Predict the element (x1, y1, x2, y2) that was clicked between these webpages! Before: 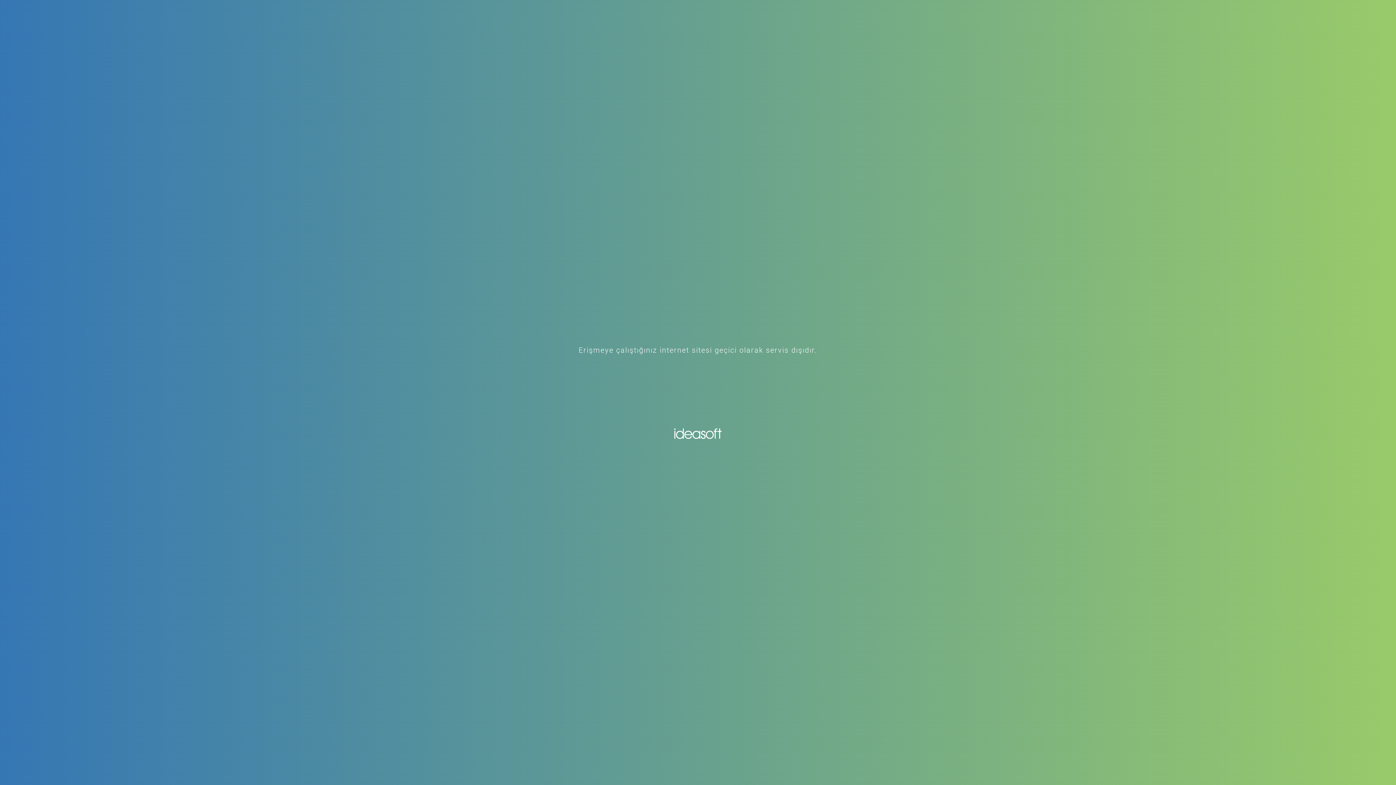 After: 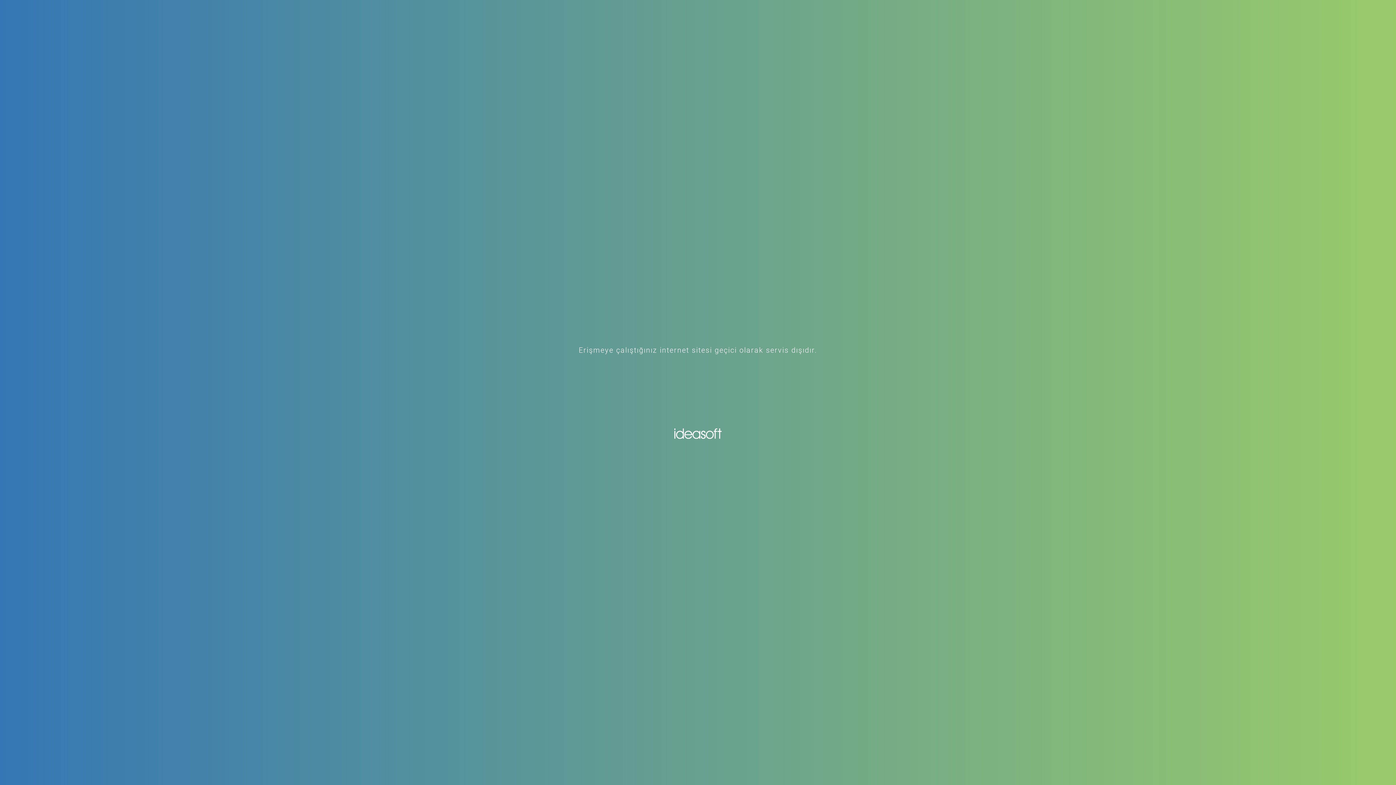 Action: bbox: (674, 428, 721, 440)